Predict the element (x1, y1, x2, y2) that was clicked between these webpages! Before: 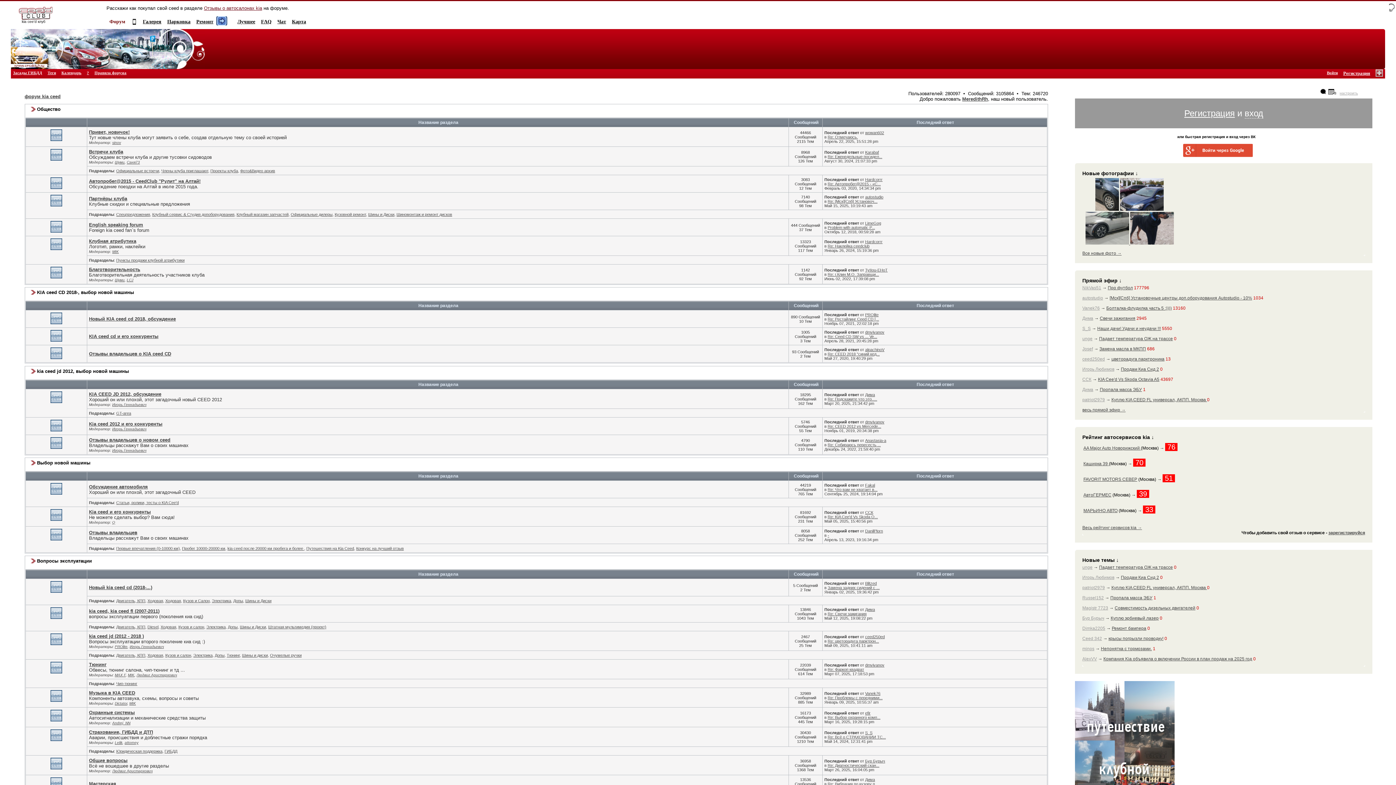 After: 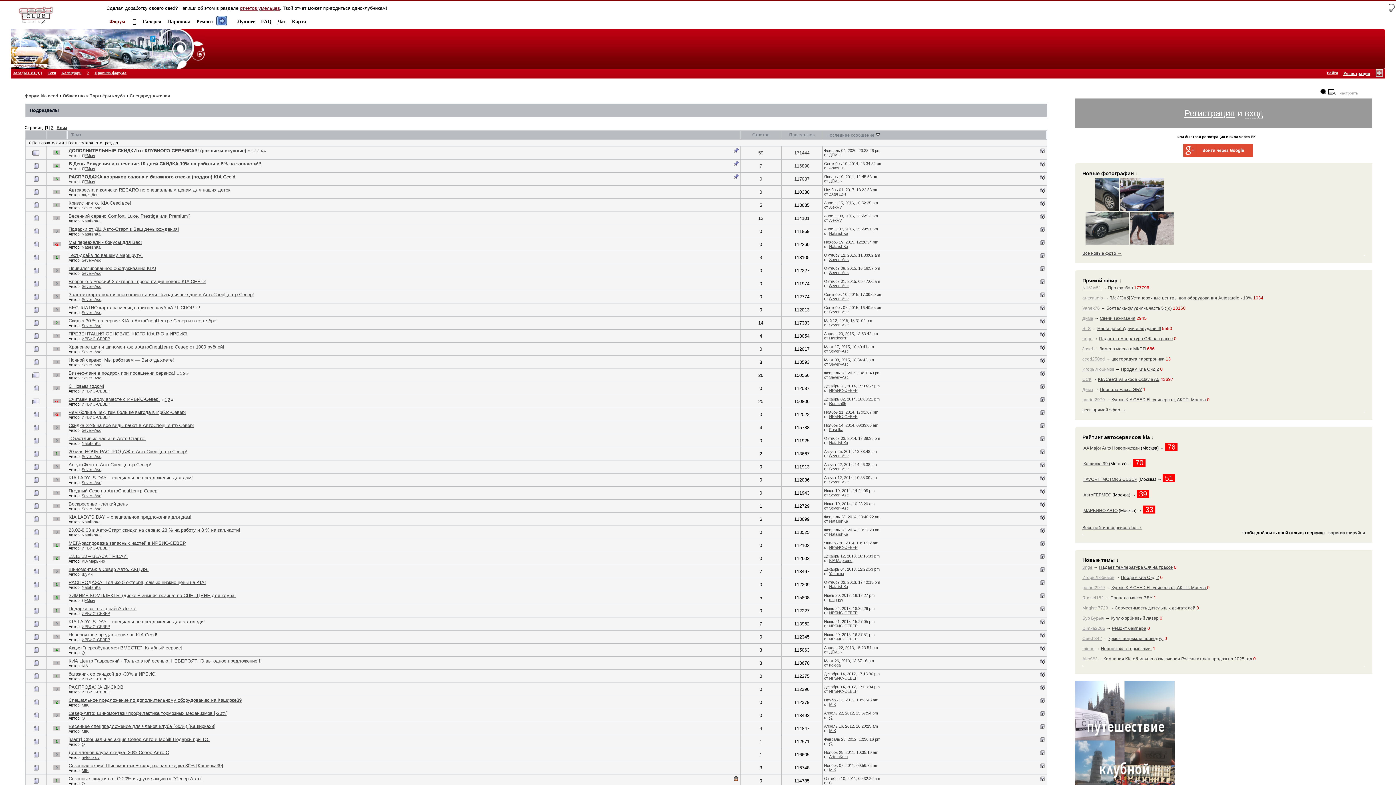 Action: bbox: (116, 212, 150, 216) label: Спецпредложения